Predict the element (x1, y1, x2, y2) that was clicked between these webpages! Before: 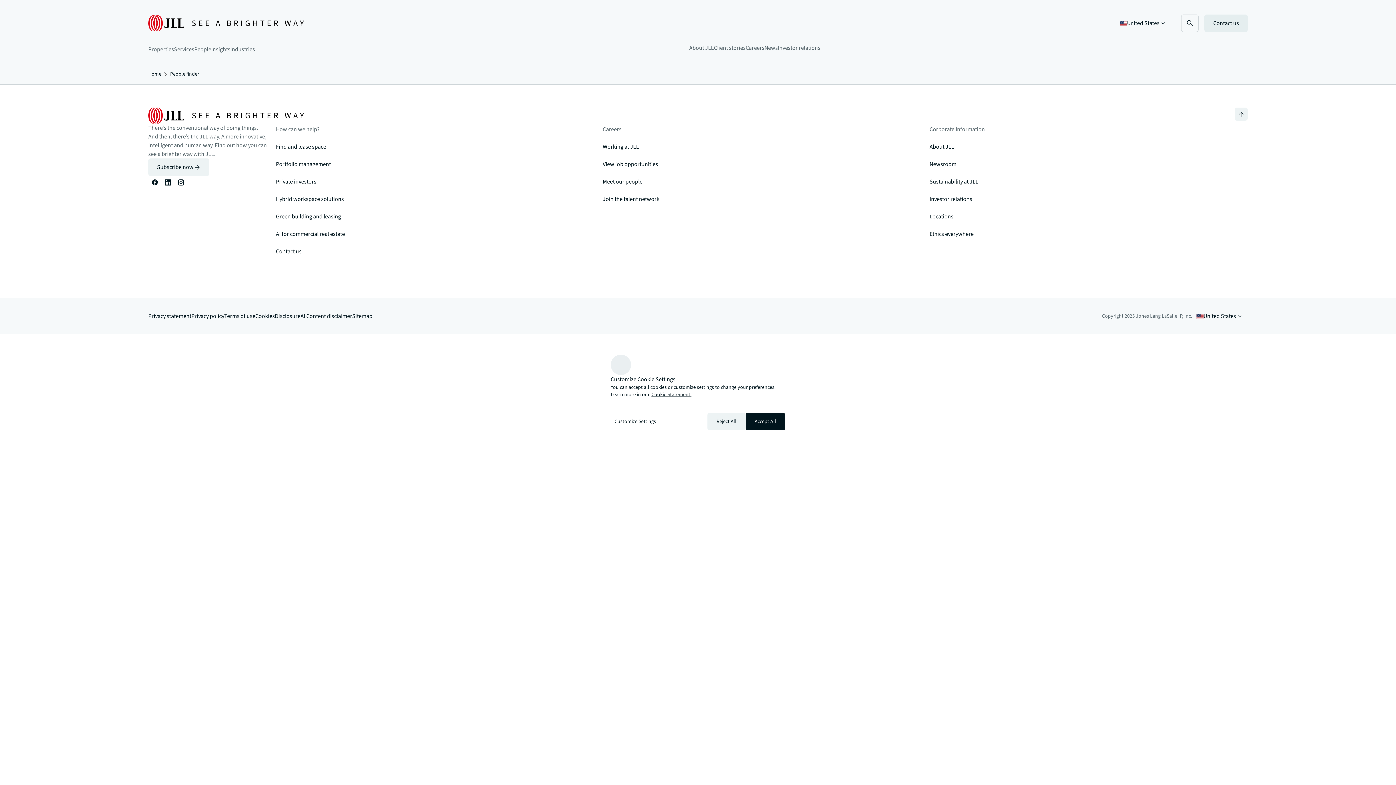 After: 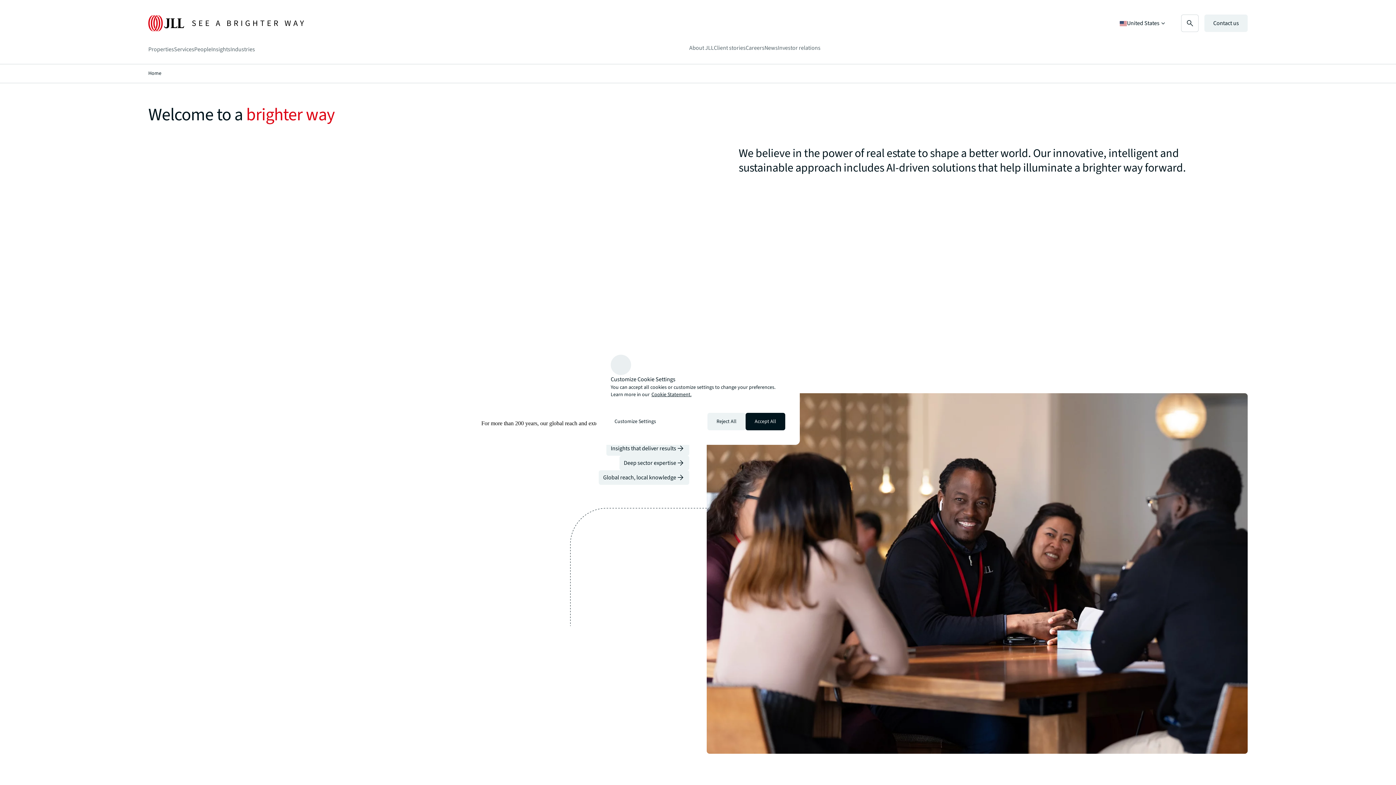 Action: label: About JLL  bbox: (689, 43, 714, 52)